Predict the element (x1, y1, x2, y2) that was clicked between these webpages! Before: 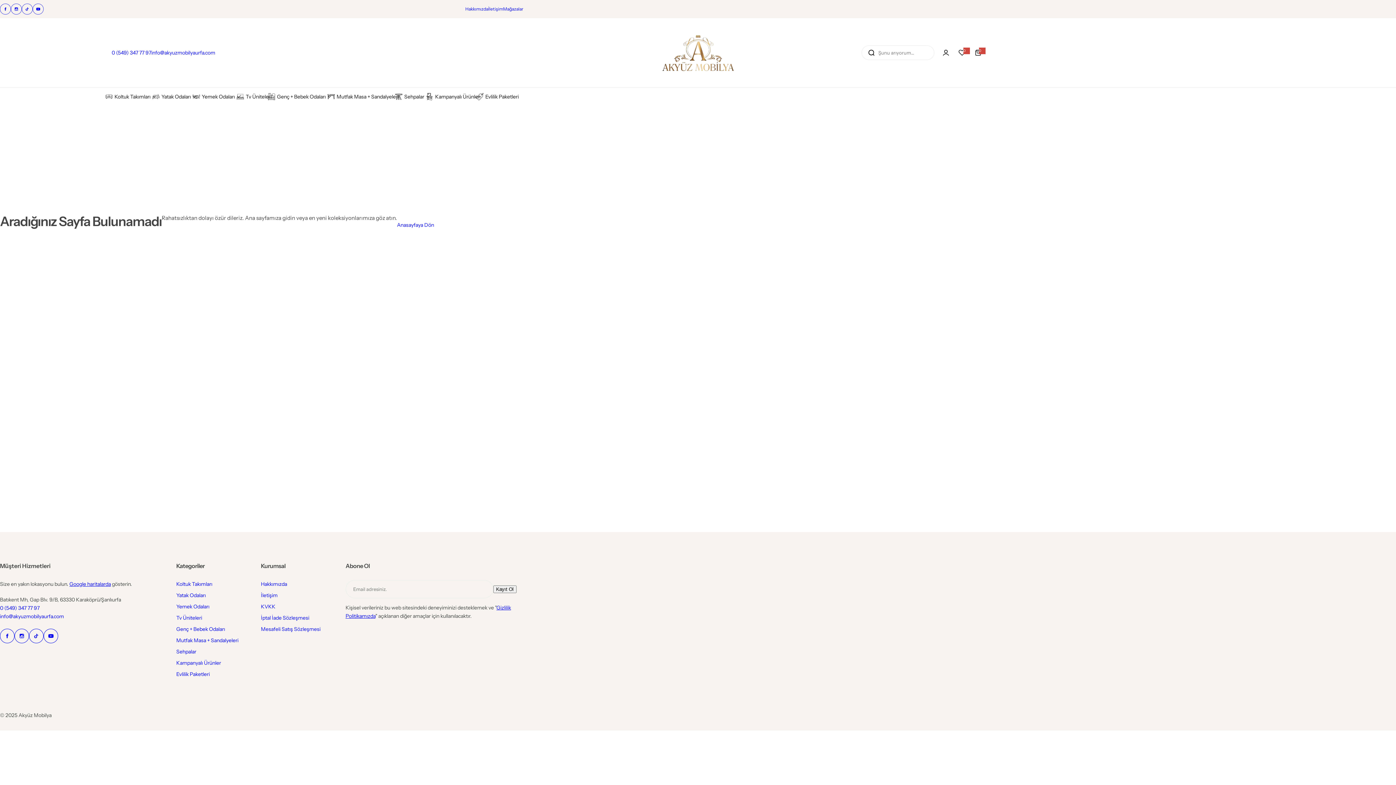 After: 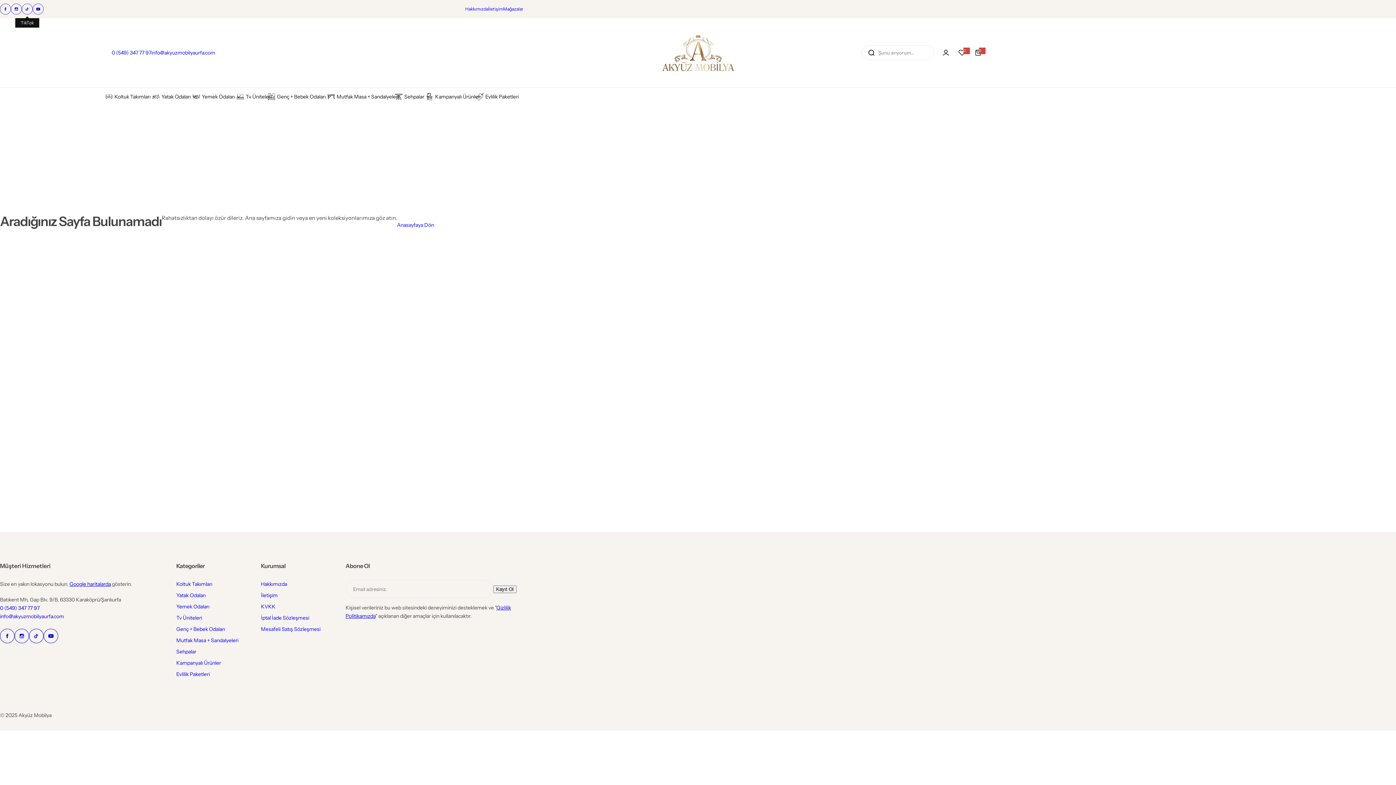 Action: label: Instagram bbox: (21, 3, 32, 14)